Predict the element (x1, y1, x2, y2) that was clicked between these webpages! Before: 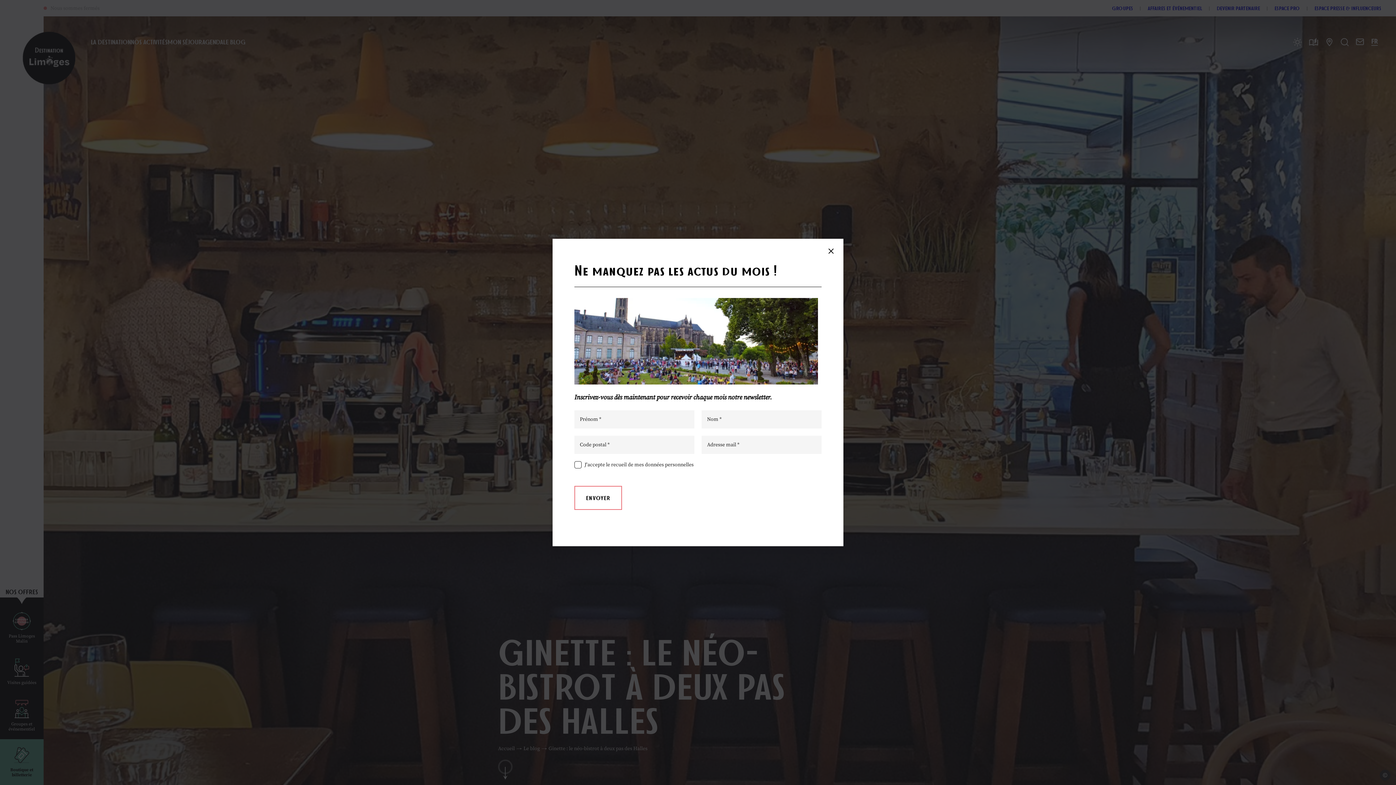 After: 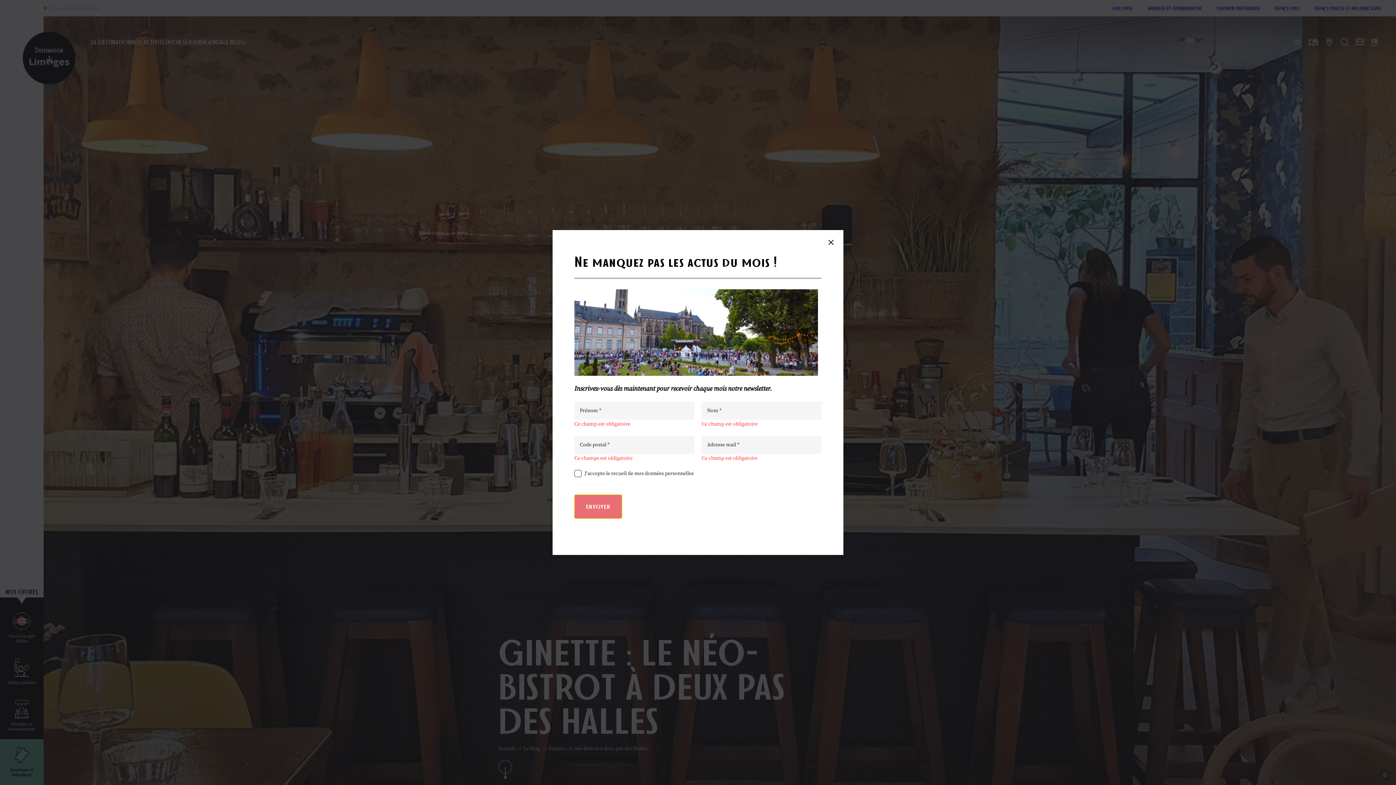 Action: label: ENVOYER bbox: (574, 486, 622, 510)